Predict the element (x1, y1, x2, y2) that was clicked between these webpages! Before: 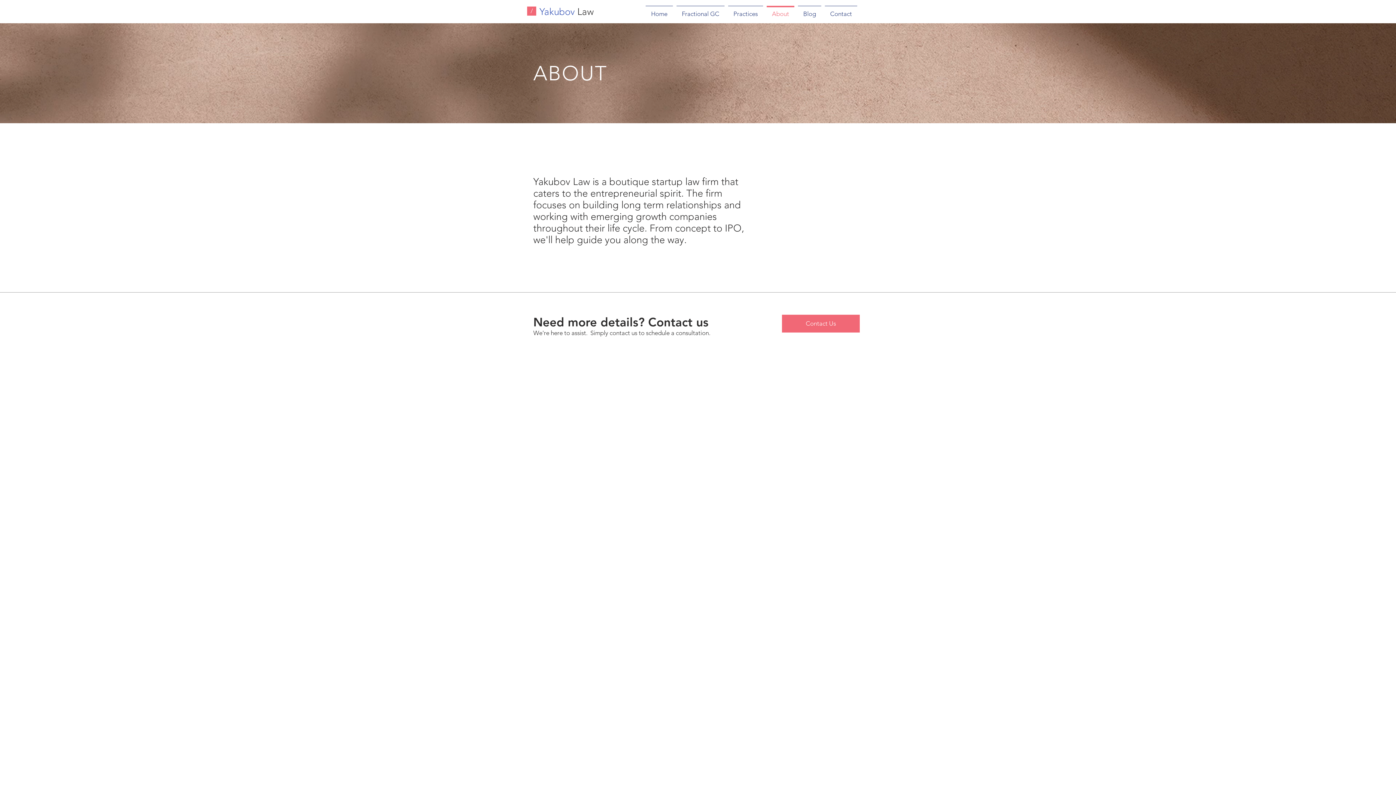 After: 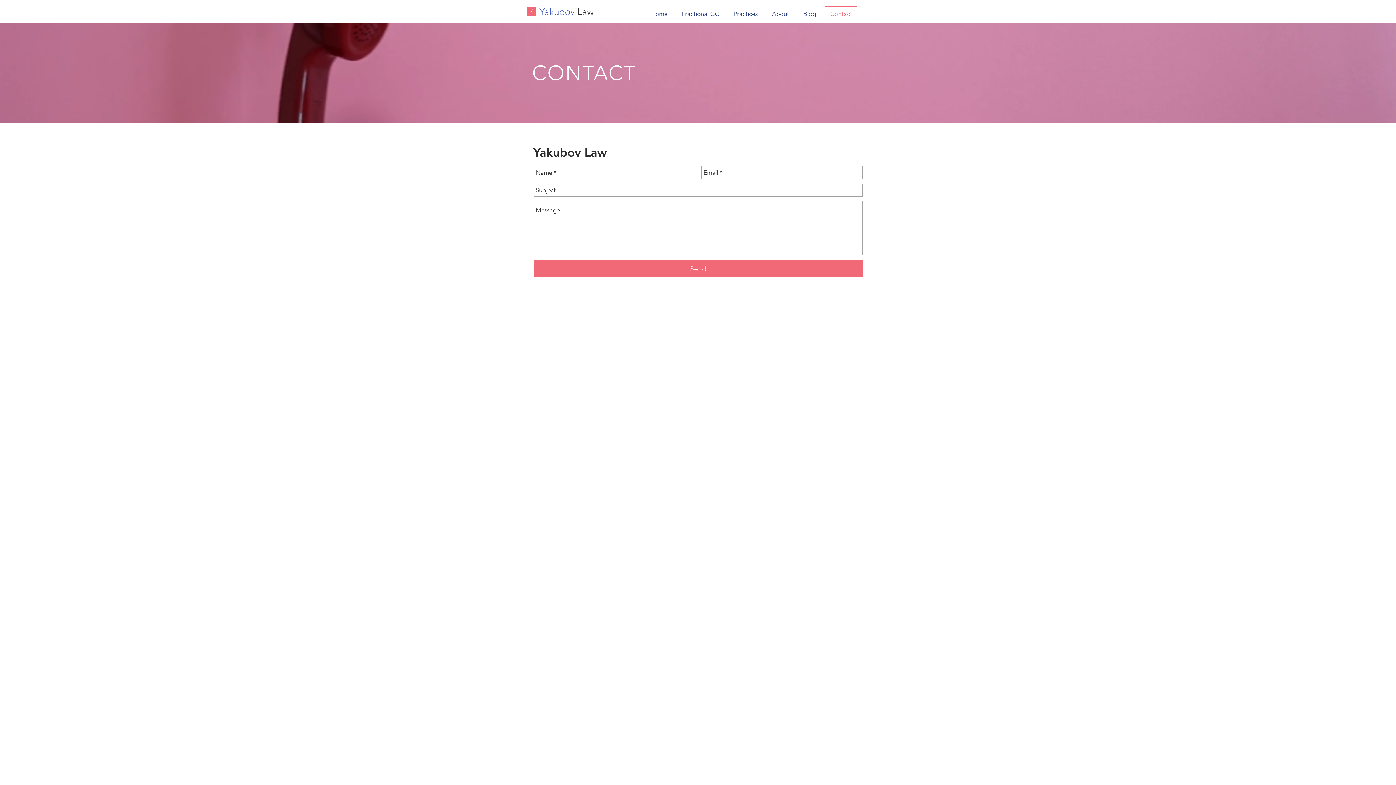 Action: bbox: (823, 5, 859, 15) label: Contact